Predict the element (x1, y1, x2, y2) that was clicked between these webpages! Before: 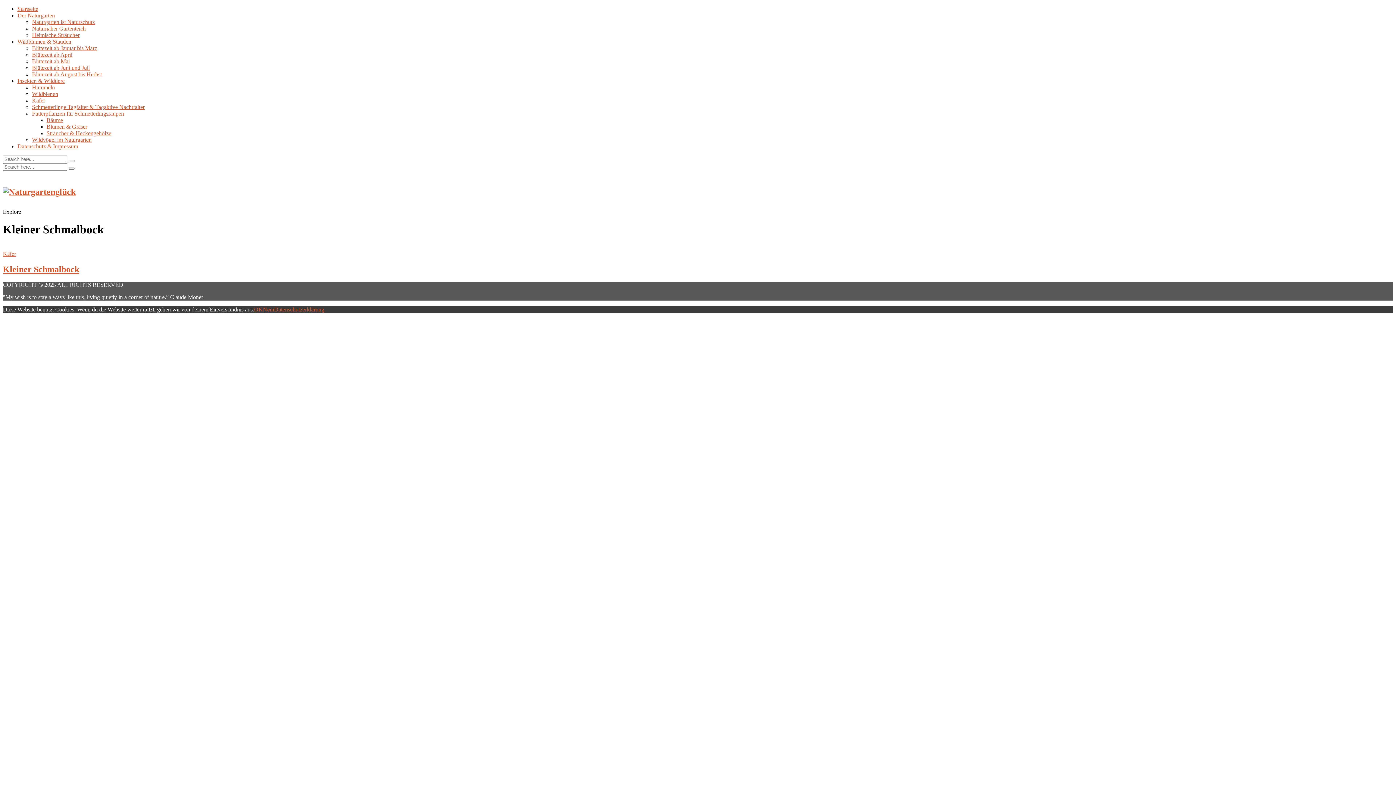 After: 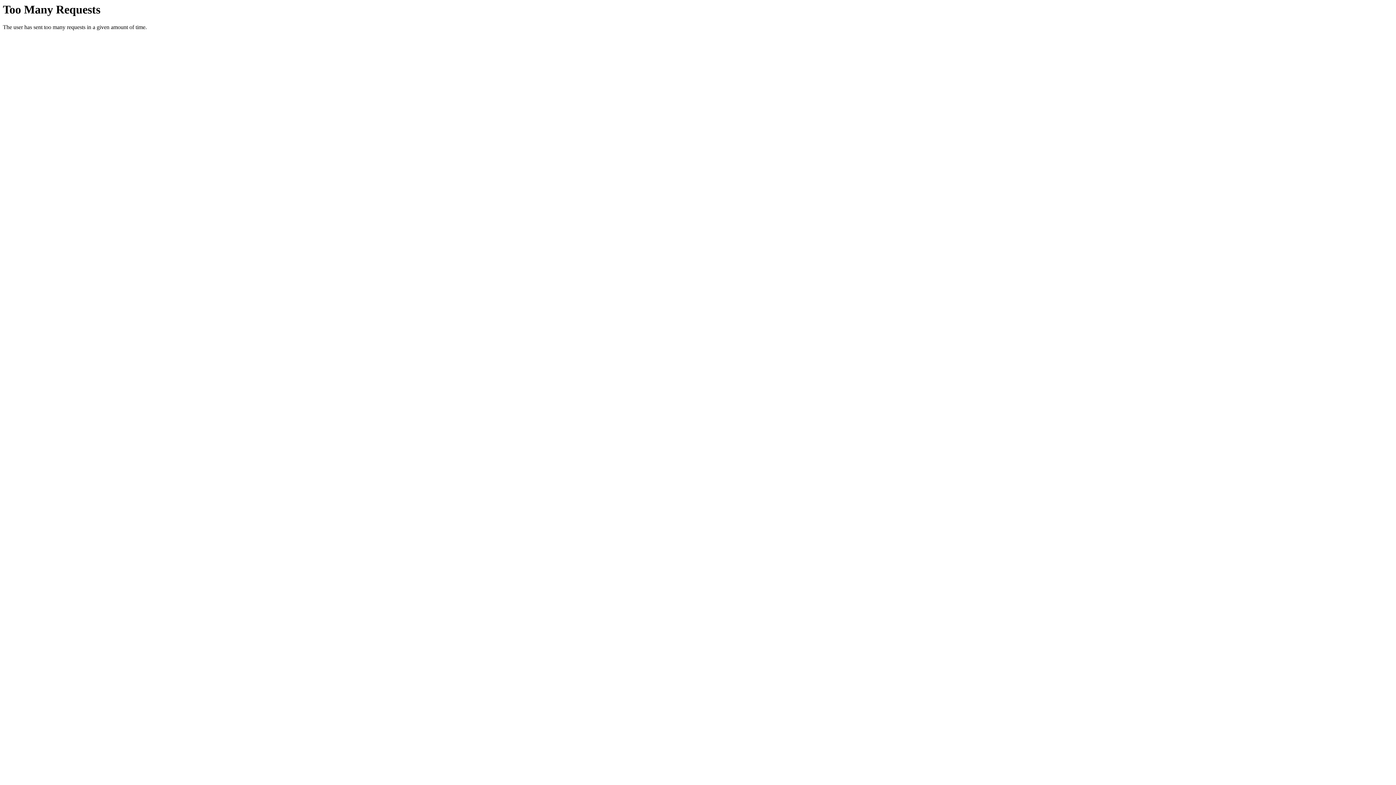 Action: label: Hummeln bbox: (32, 84, 54, 90)